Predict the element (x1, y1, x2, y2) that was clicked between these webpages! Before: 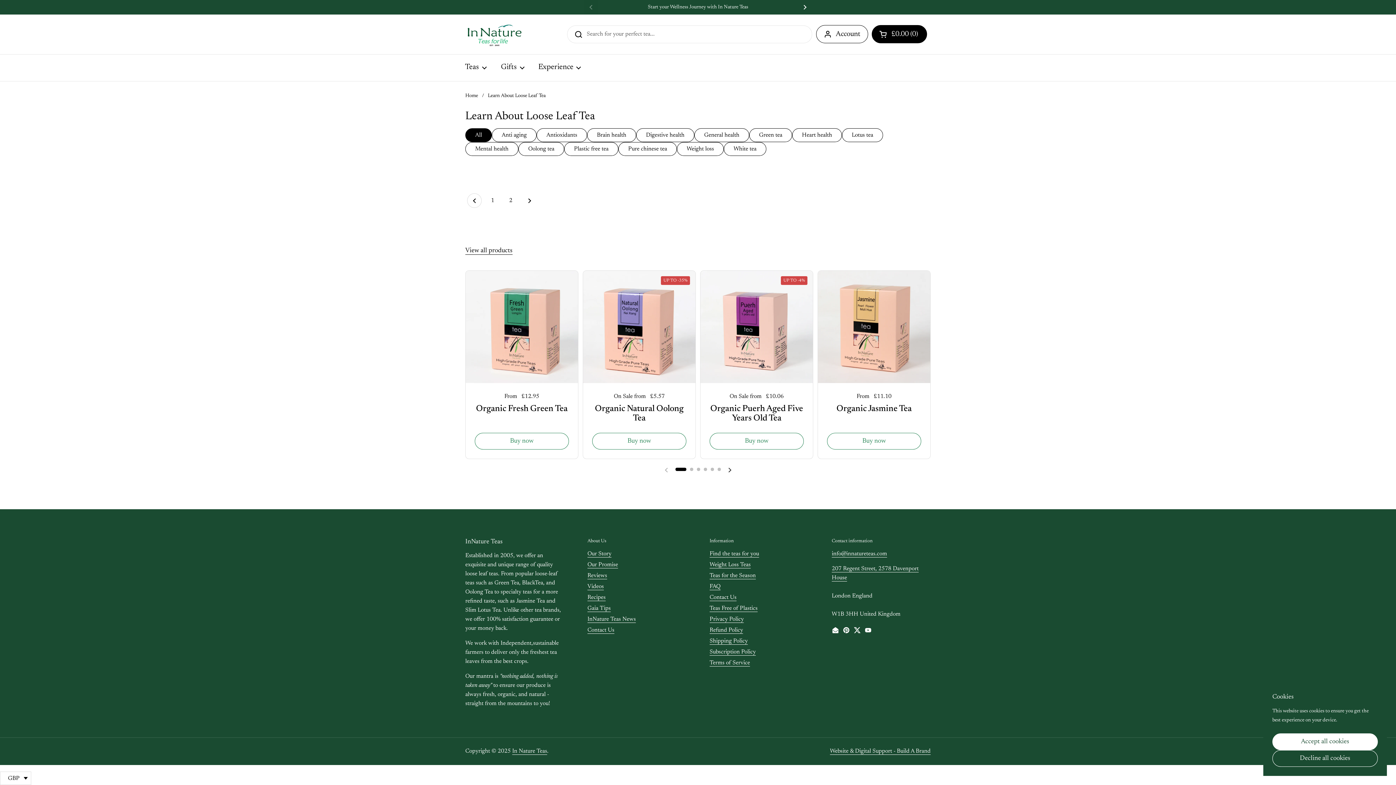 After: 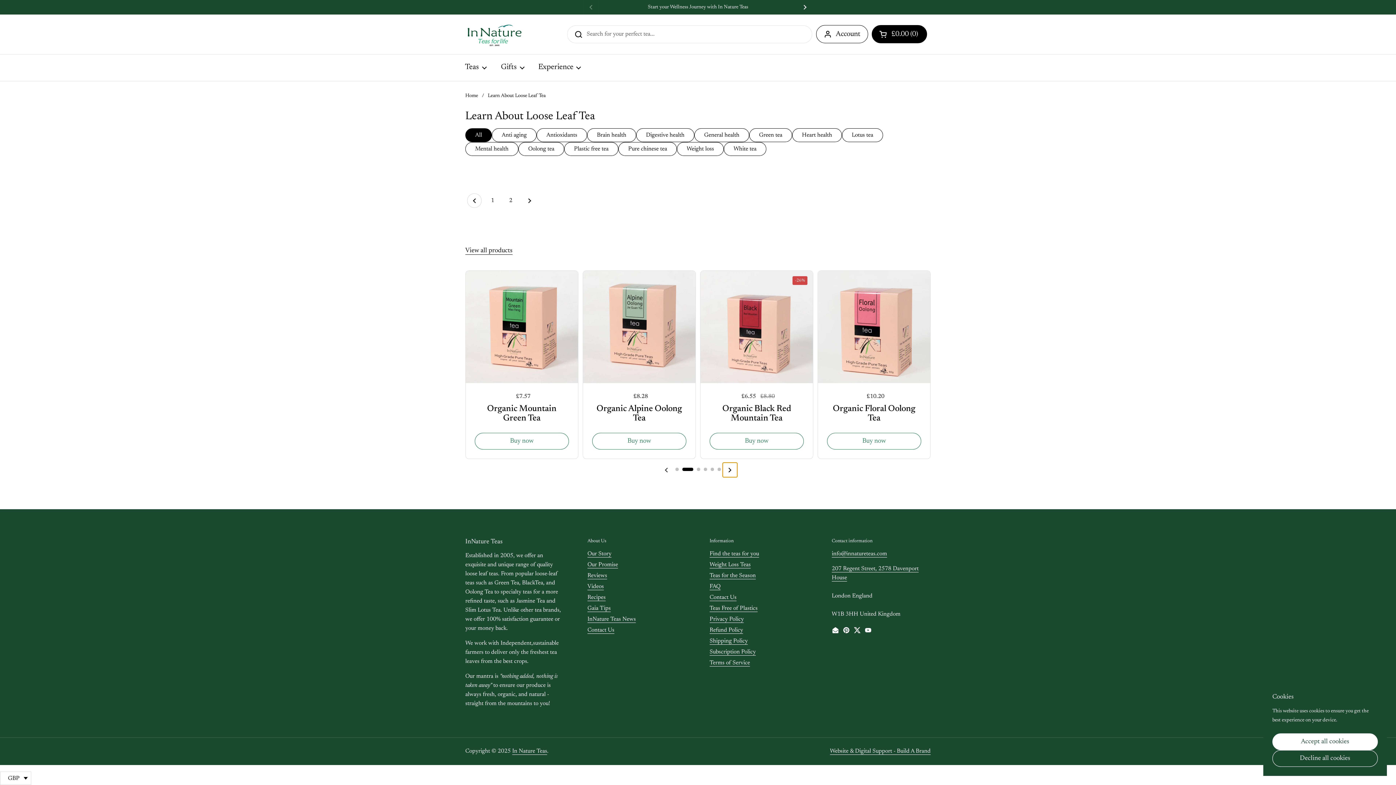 Action: label: Next slide bbox: (722, 463, 737, 477)